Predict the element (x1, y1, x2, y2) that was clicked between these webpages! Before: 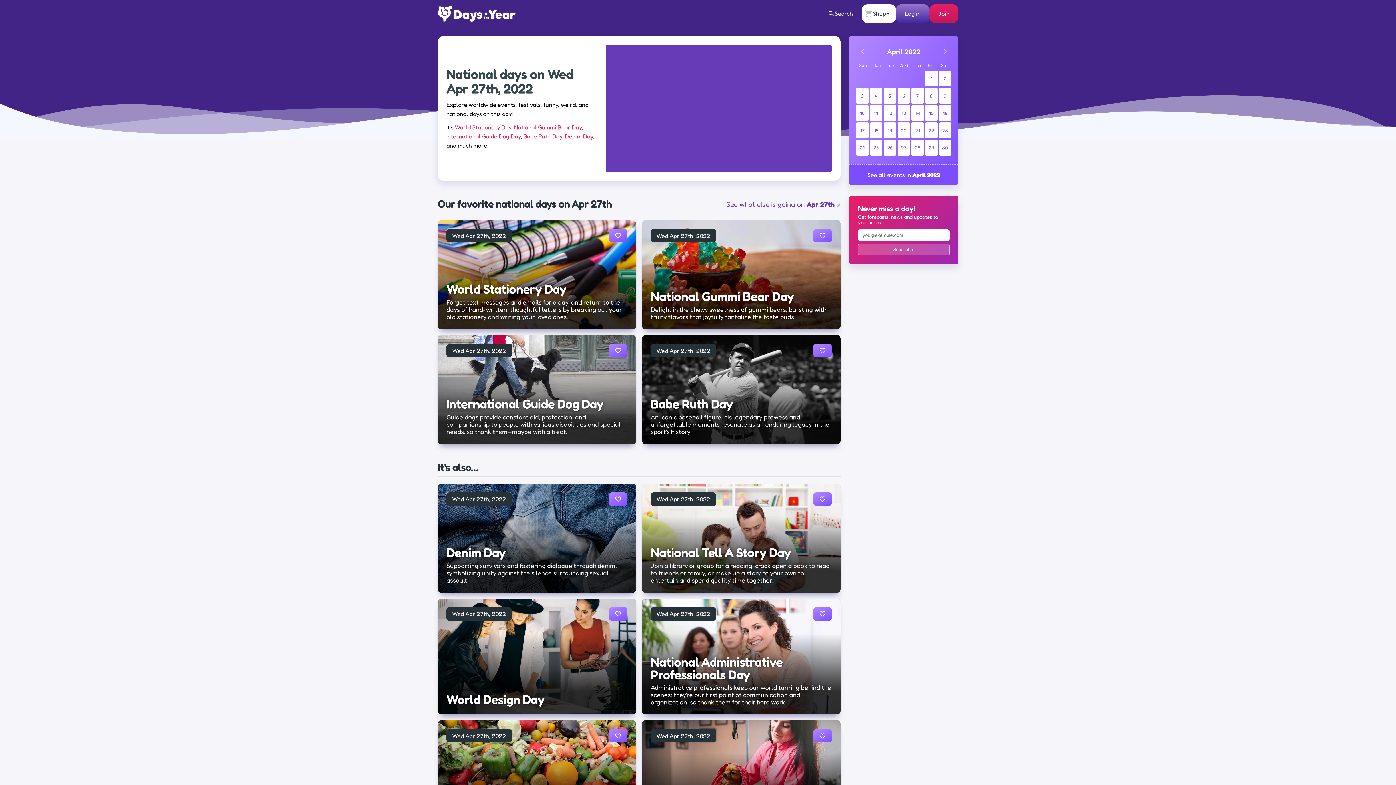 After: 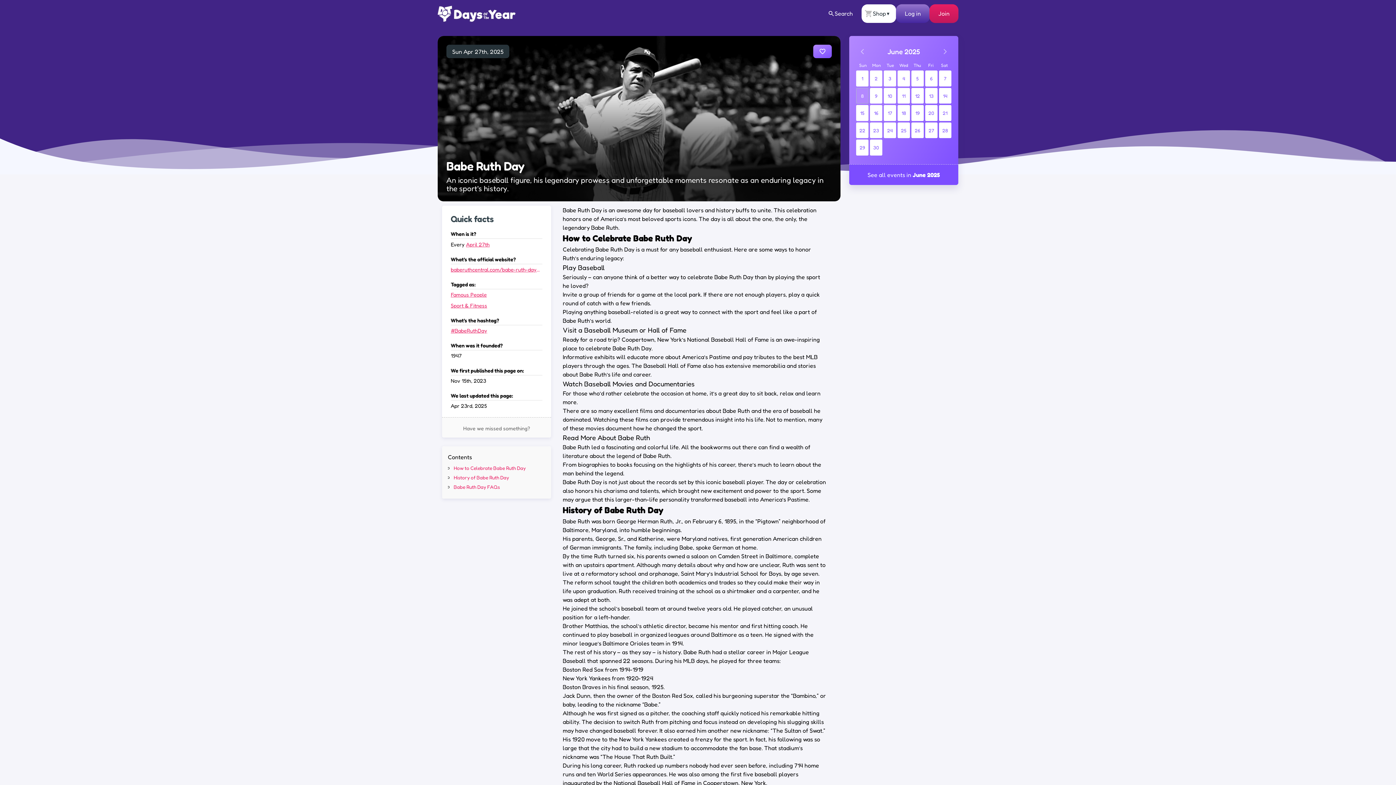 Action: label: Babe Ruth Day bbox: (650, 396, 733, 411)